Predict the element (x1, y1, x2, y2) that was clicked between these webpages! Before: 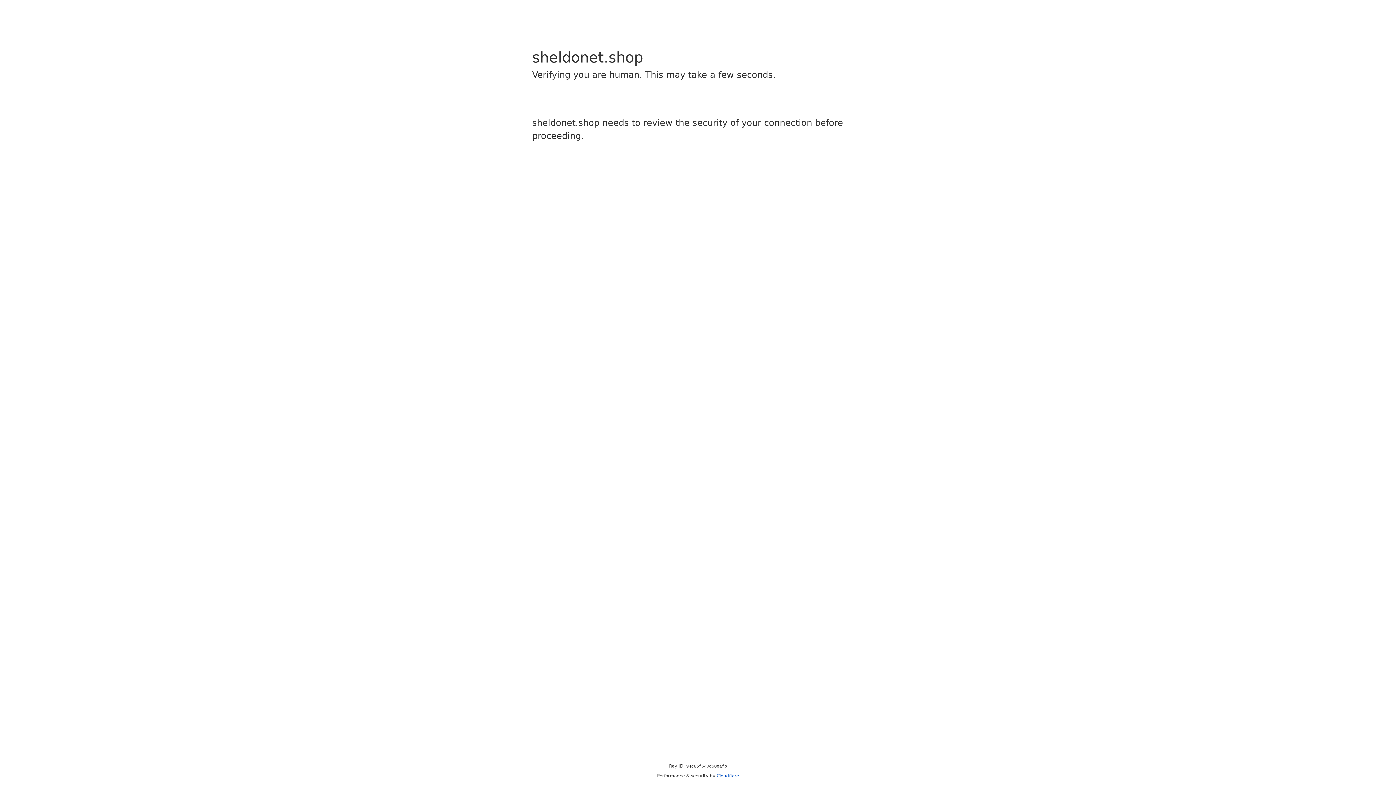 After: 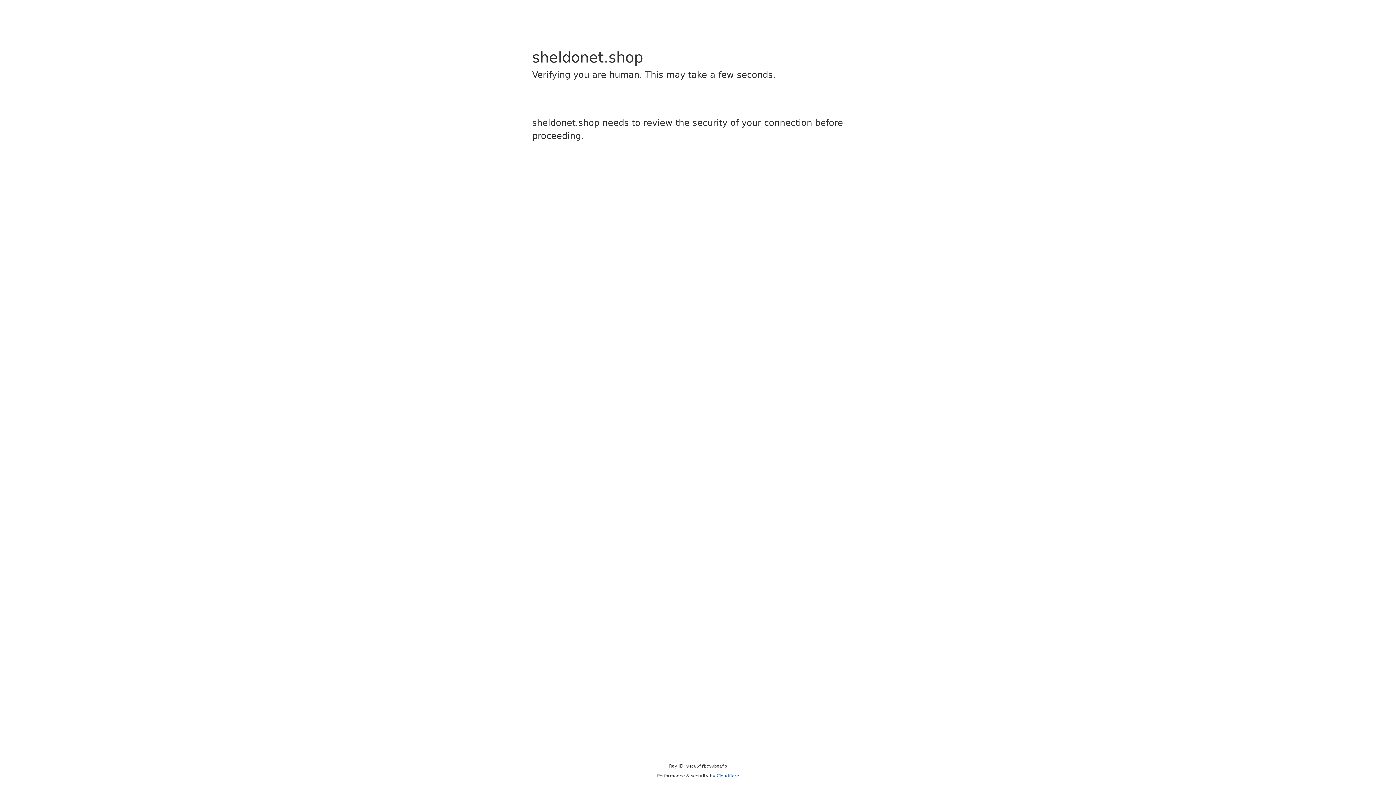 Action: label: Cloudflare bbox: (716, 773, 739, 778)